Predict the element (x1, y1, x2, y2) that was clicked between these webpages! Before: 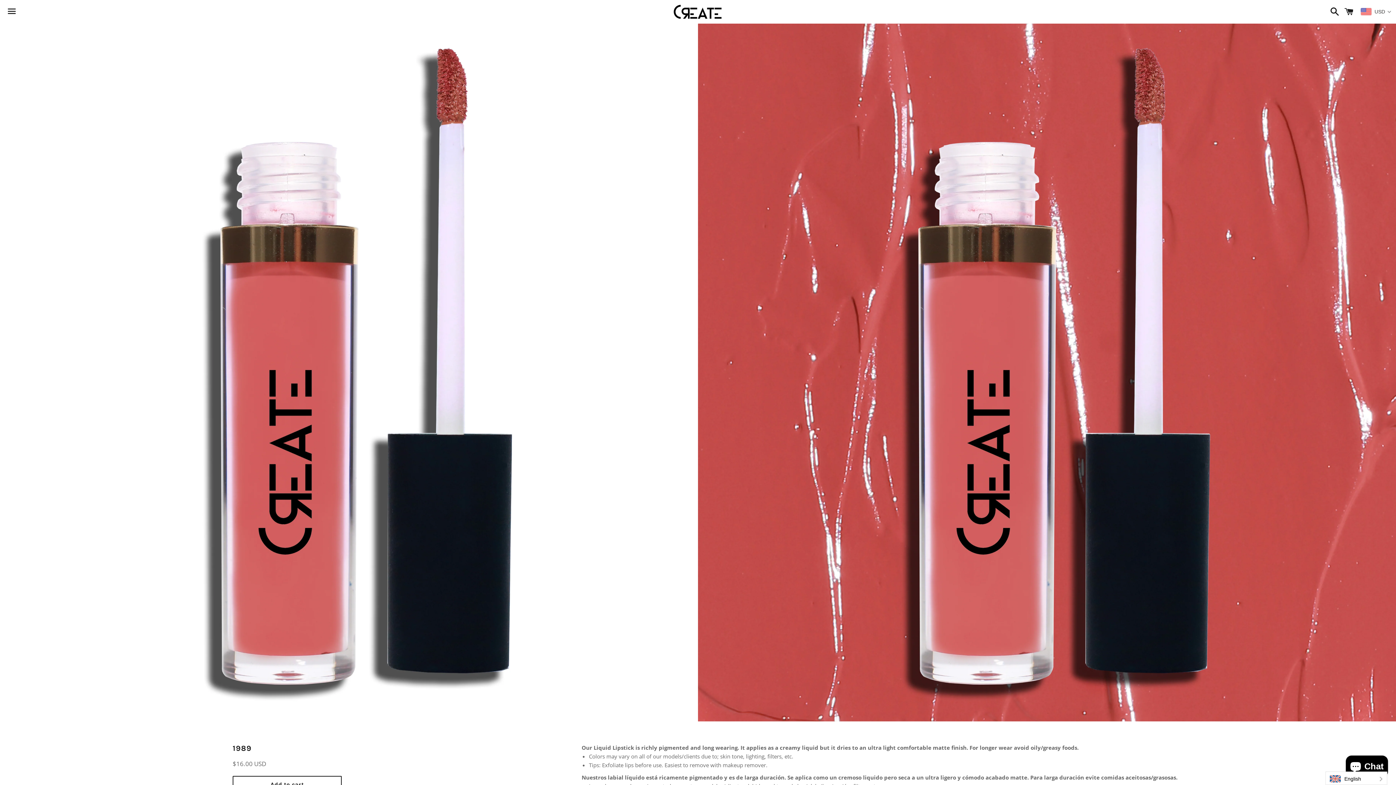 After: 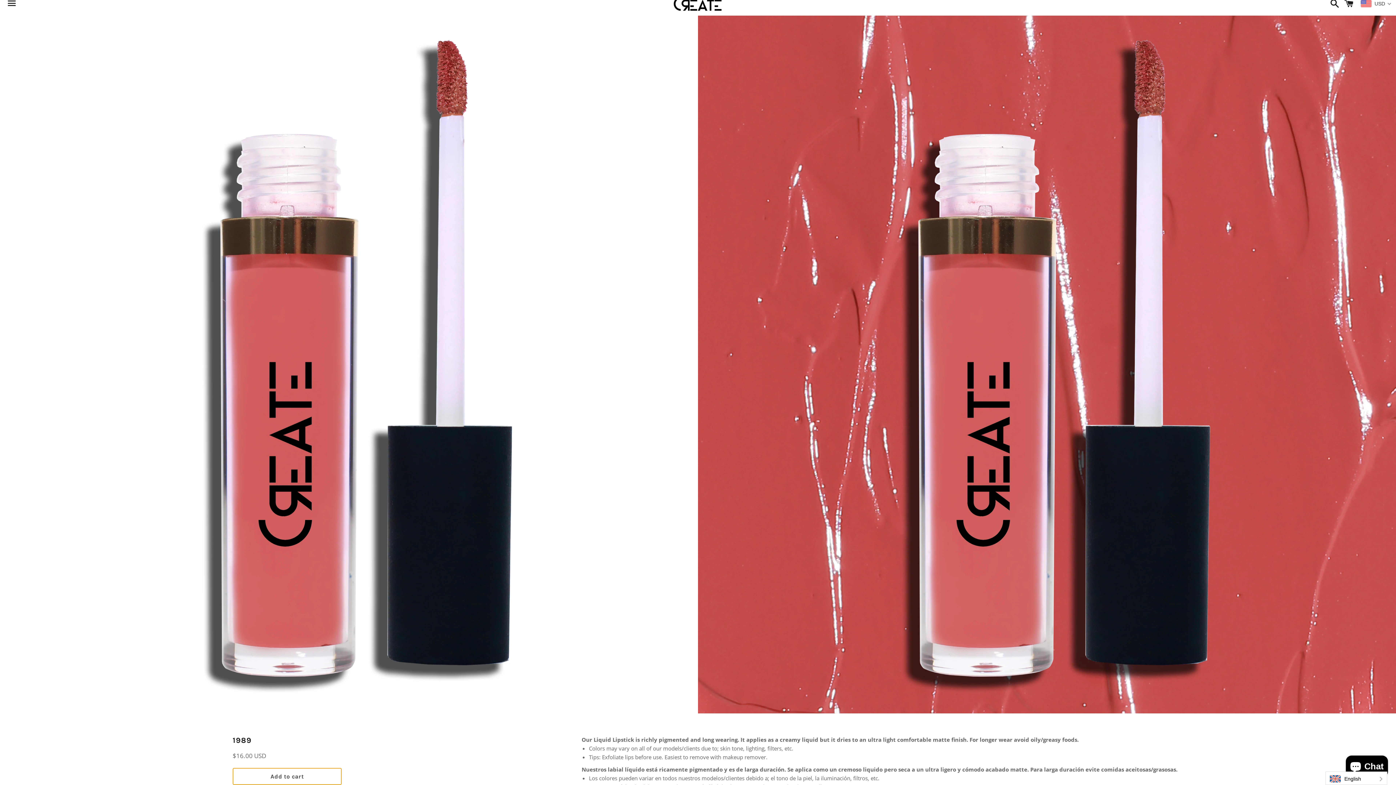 Action: bbox: (232, 776, 341, 793) label: Add to cart